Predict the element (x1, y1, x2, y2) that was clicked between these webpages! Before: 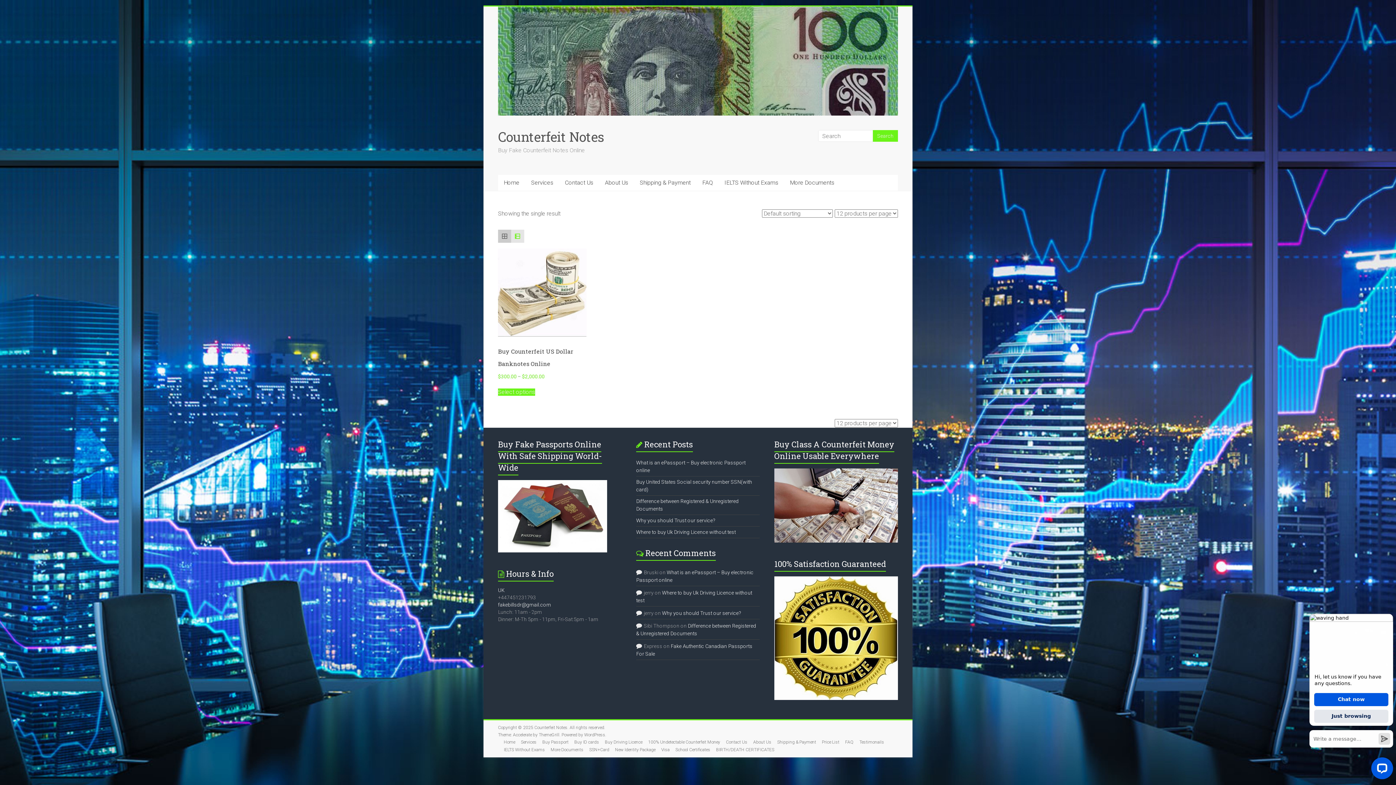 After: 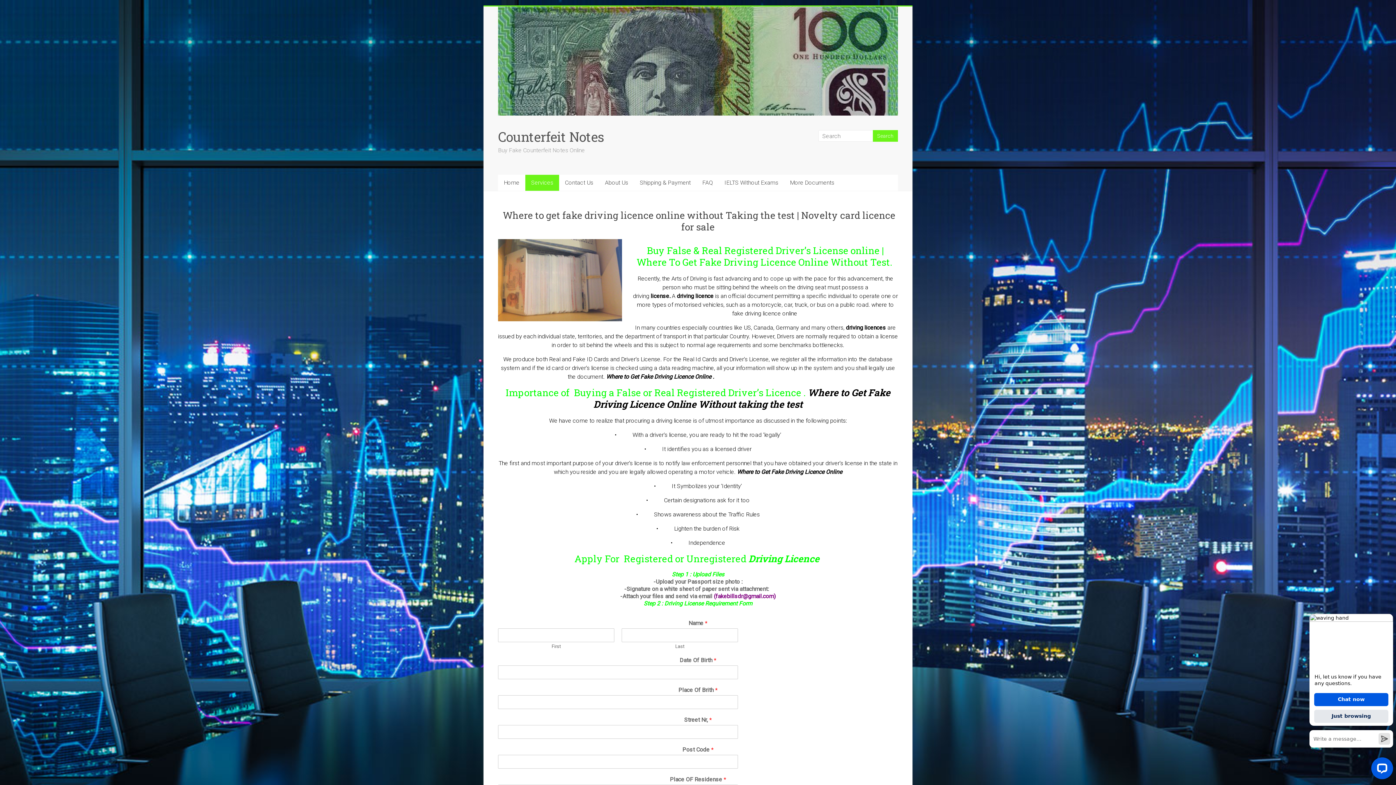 Action: label: Buy Driving Licence bbox: (599, 738, 642, 746)